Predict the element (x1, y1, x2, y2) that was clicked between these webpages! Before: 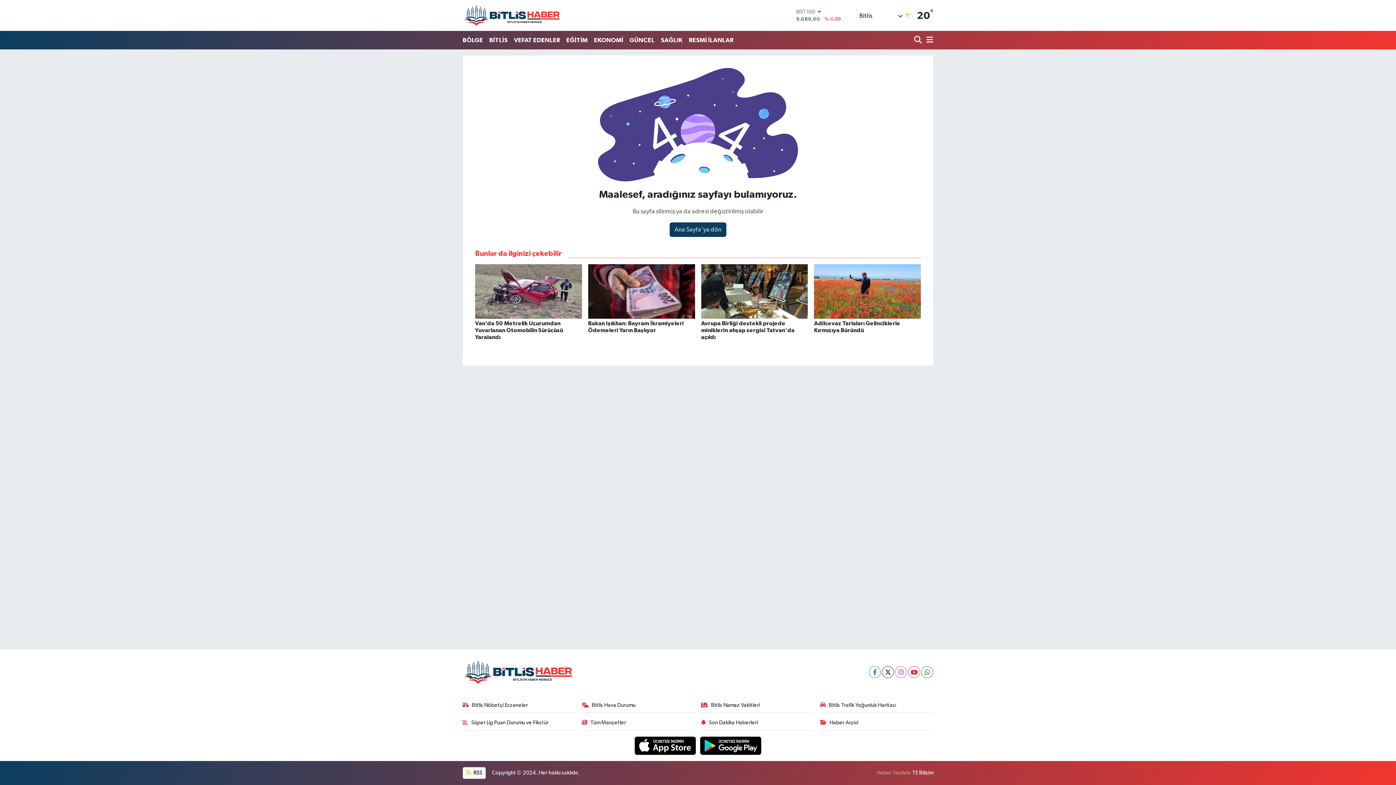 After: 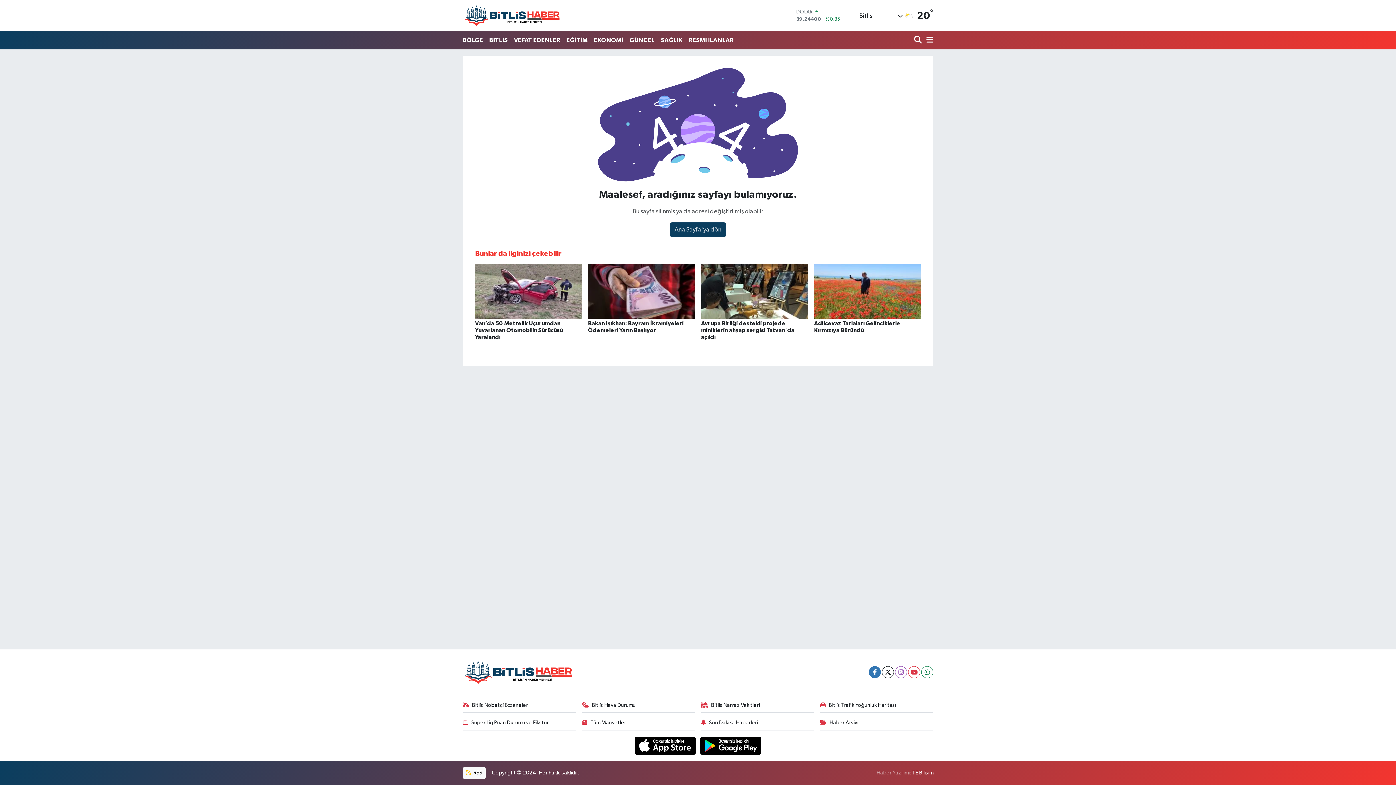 Action: bbox: (869, 666, 881, 678)